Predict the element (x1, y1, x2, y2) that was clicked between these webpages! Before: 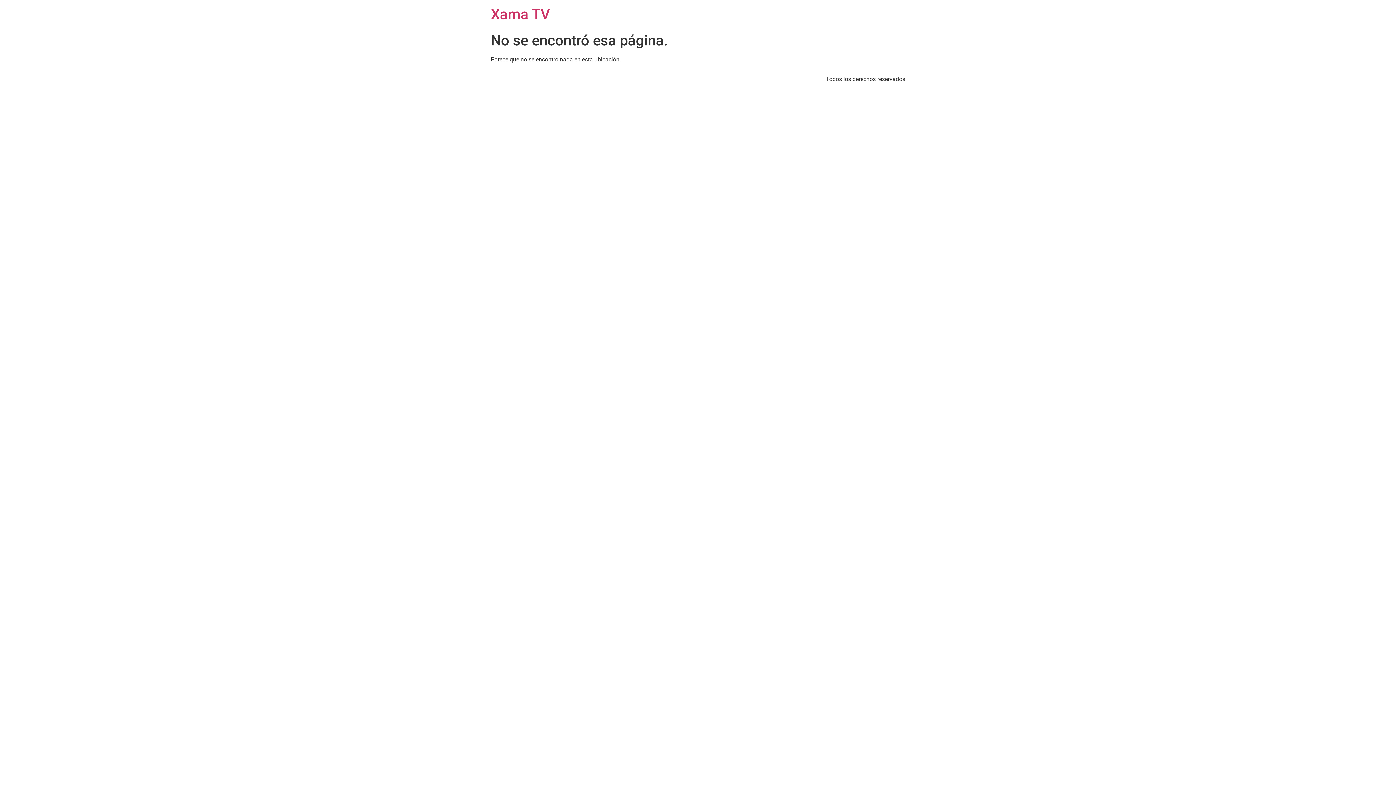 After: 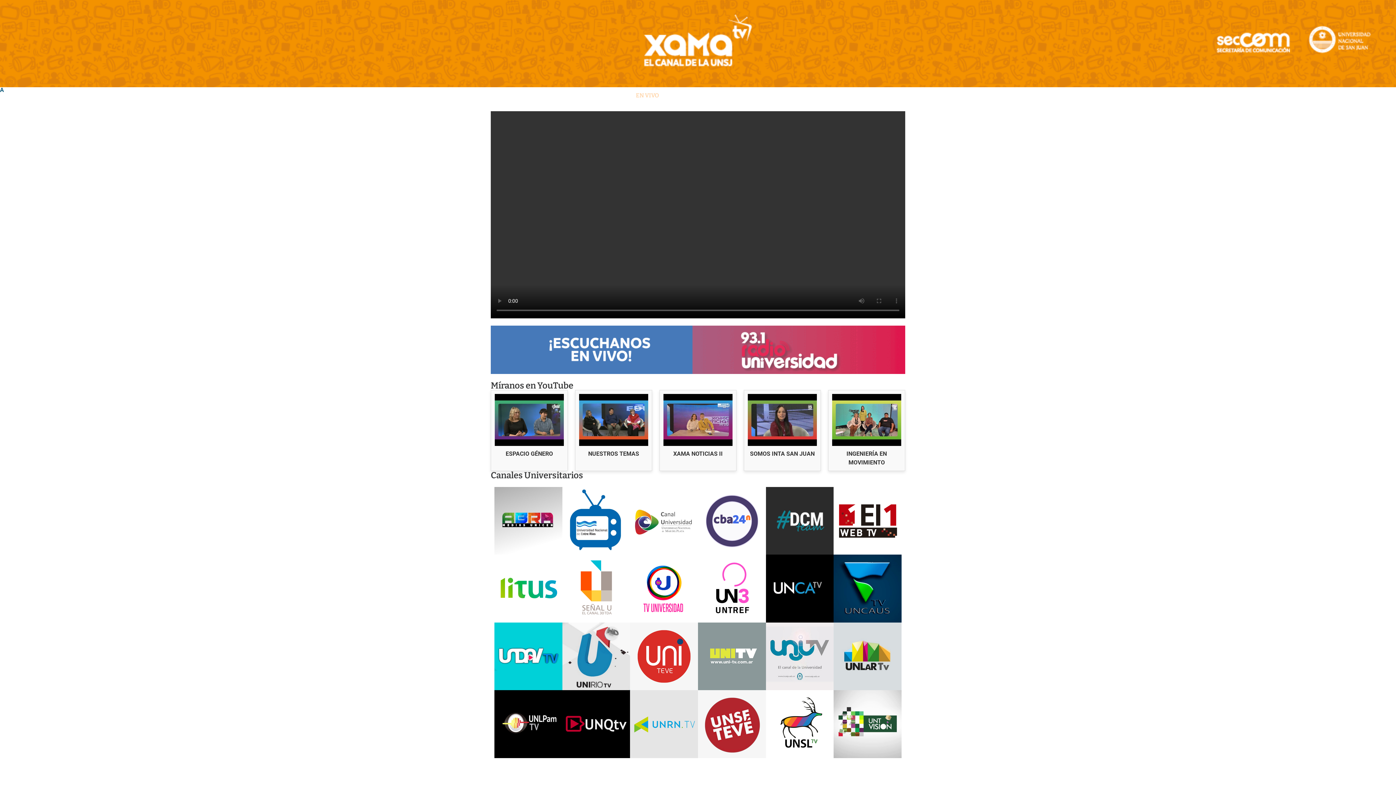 Action: label: Xama TV bbox: (490, 5, 550, 22)